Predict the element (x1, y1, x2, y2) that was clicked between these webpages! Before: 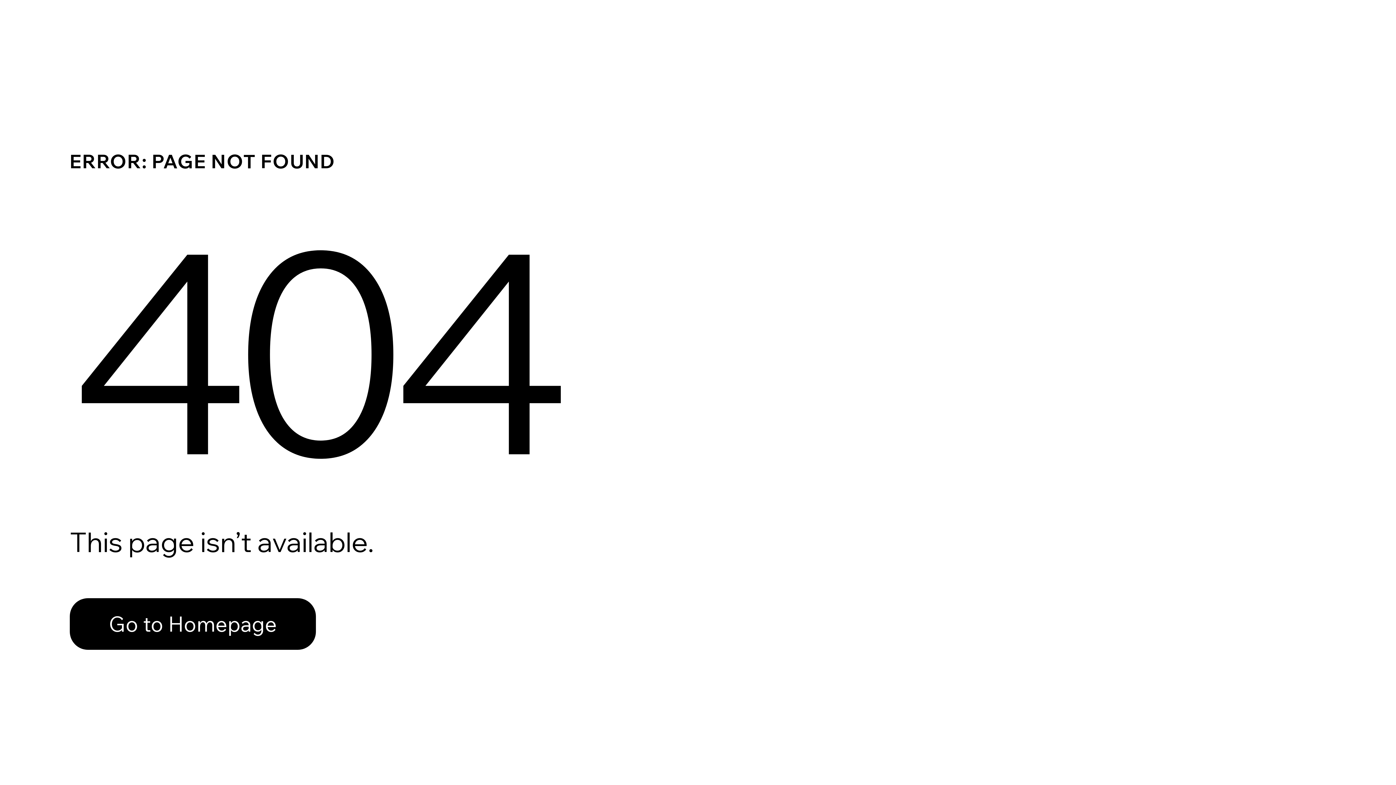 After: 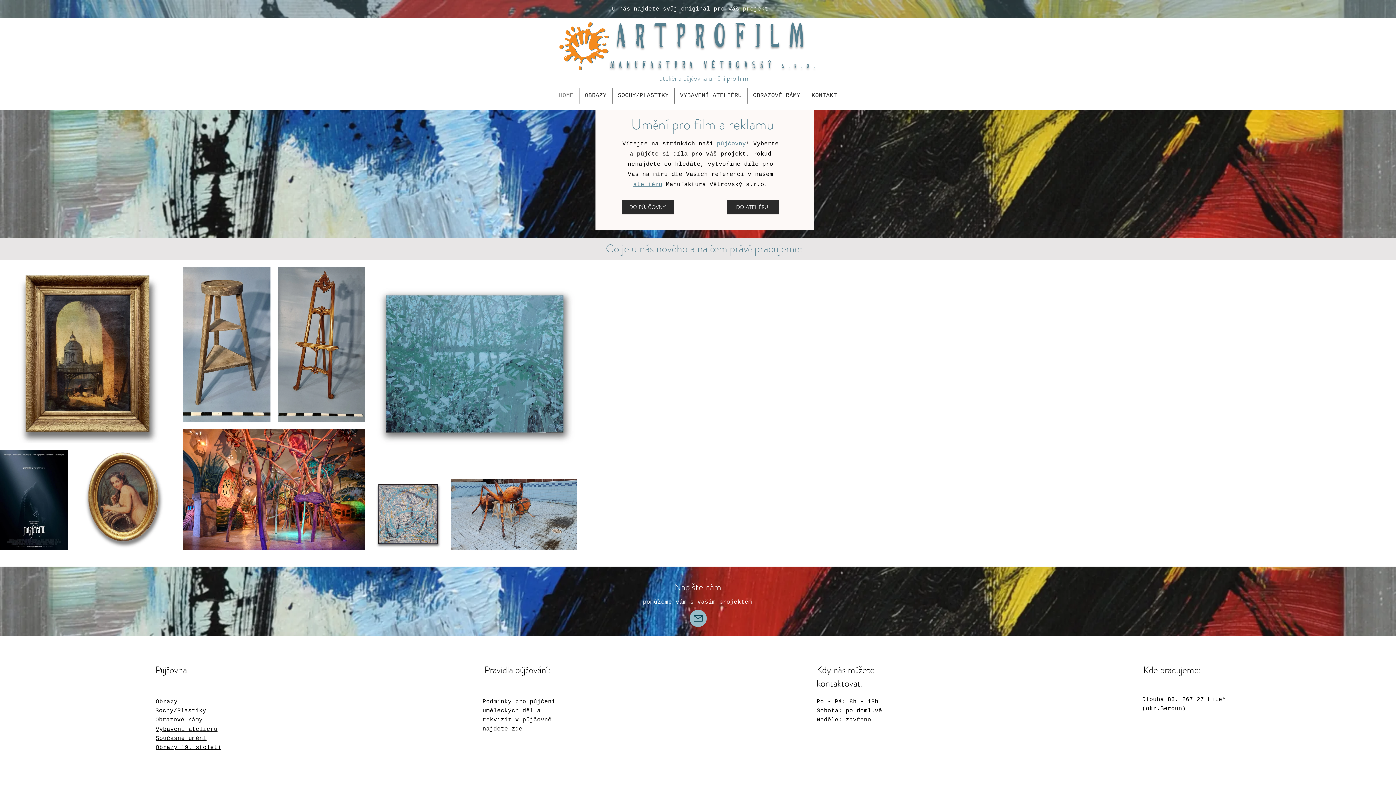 Action: label: Go to Homepage bbox: (69, 582, 768, 659)